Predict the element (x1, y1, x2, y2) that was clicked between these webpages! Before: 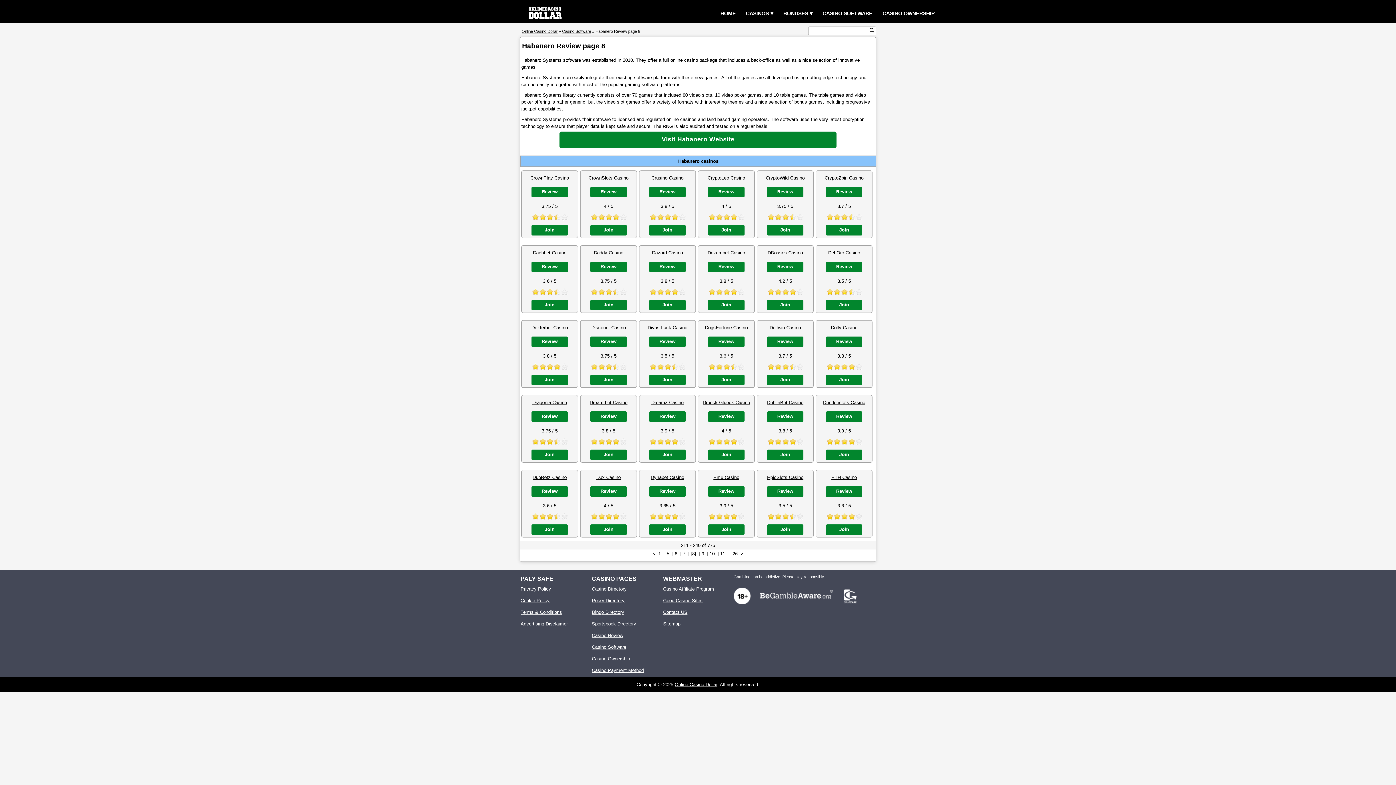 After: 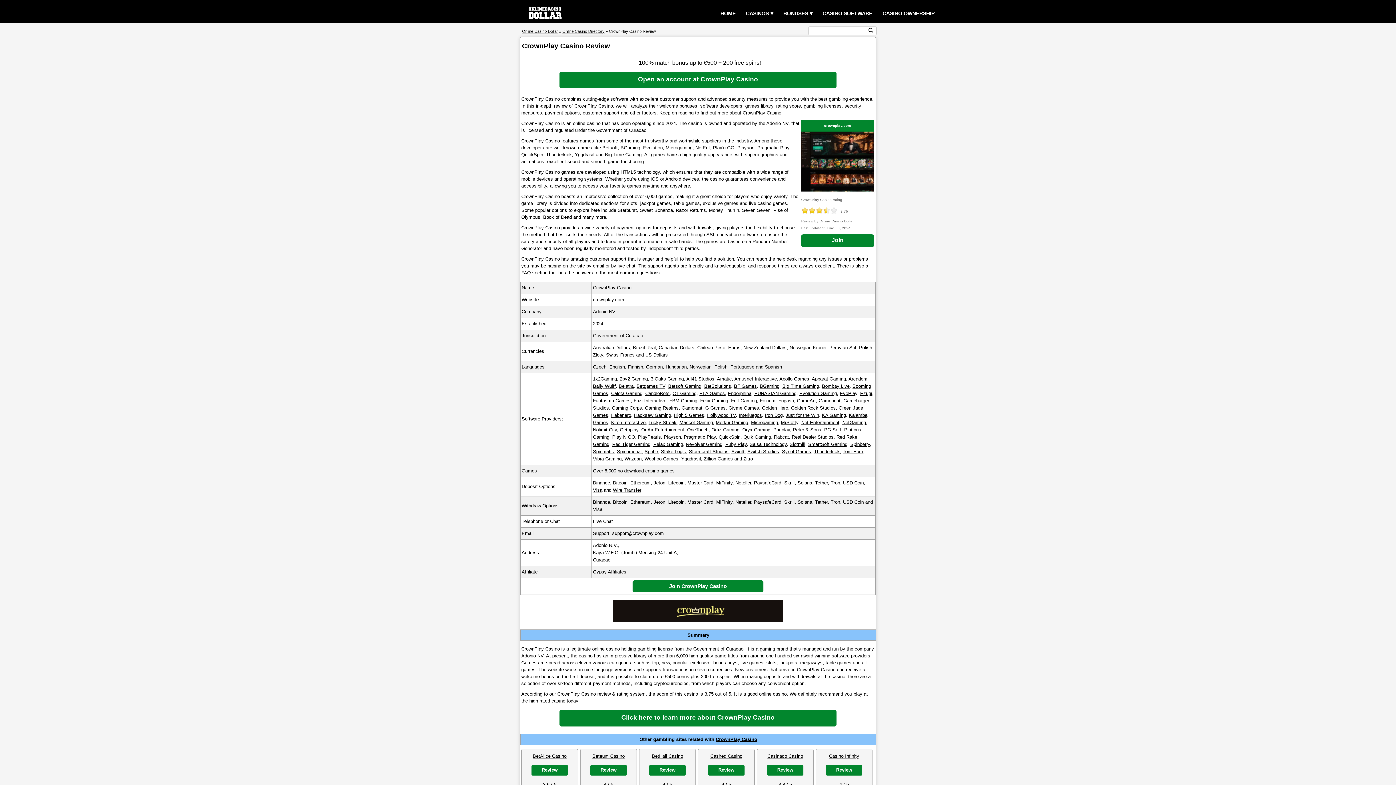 Action: bbox: (530, 175, 569, 180) label: CrownPlay Casino